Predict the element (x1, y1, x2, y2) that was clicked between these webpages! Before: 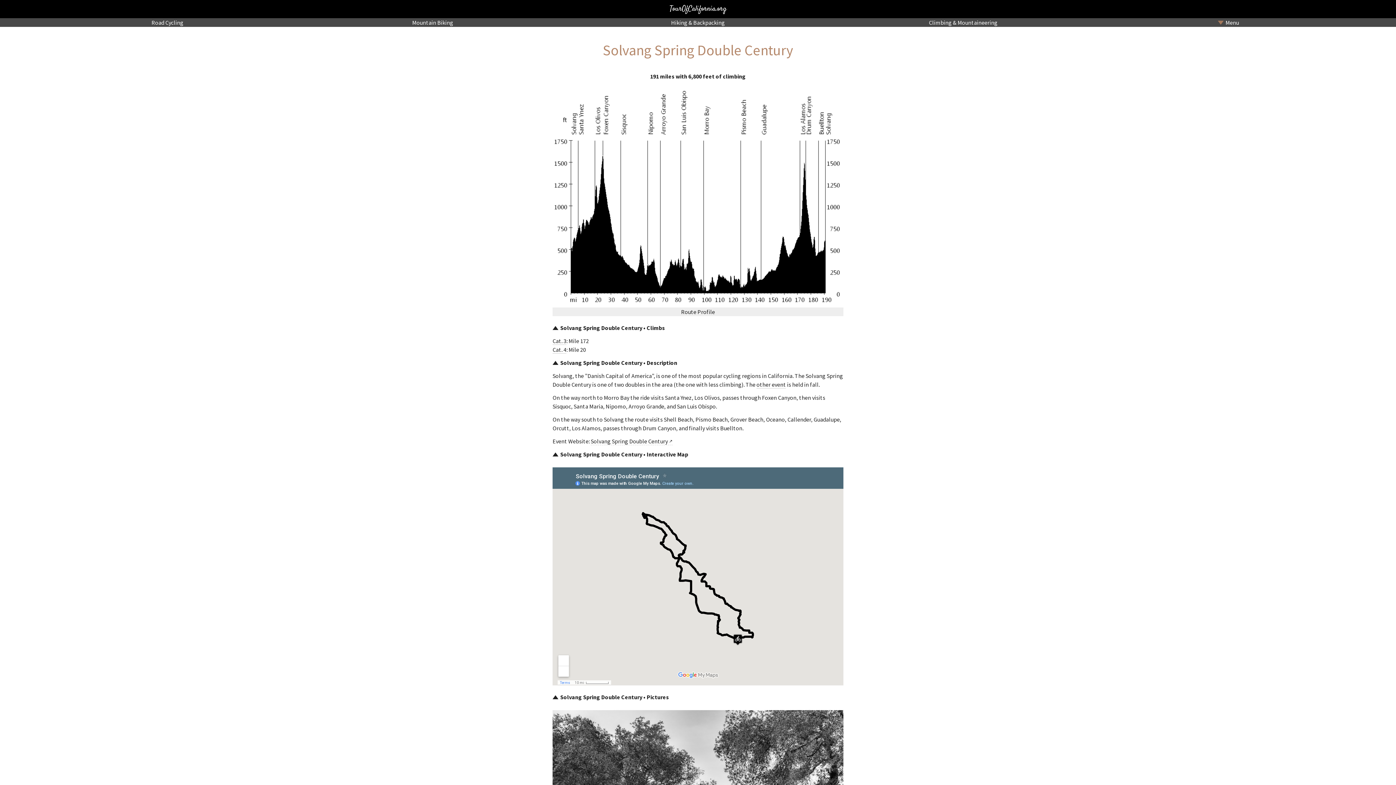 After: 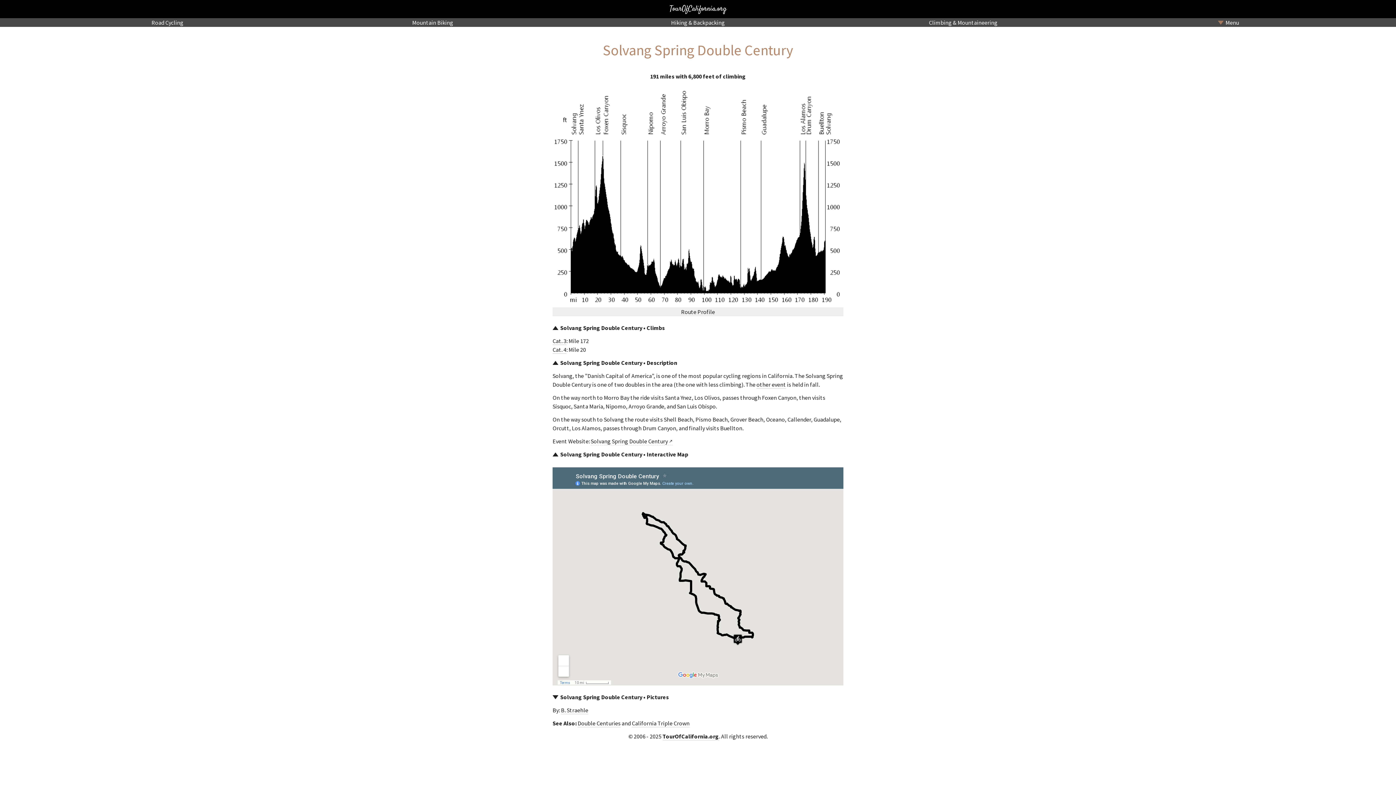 Action: bbox: (552, 693, 843, 701) label: Solvang Spring Double Century • Pictures